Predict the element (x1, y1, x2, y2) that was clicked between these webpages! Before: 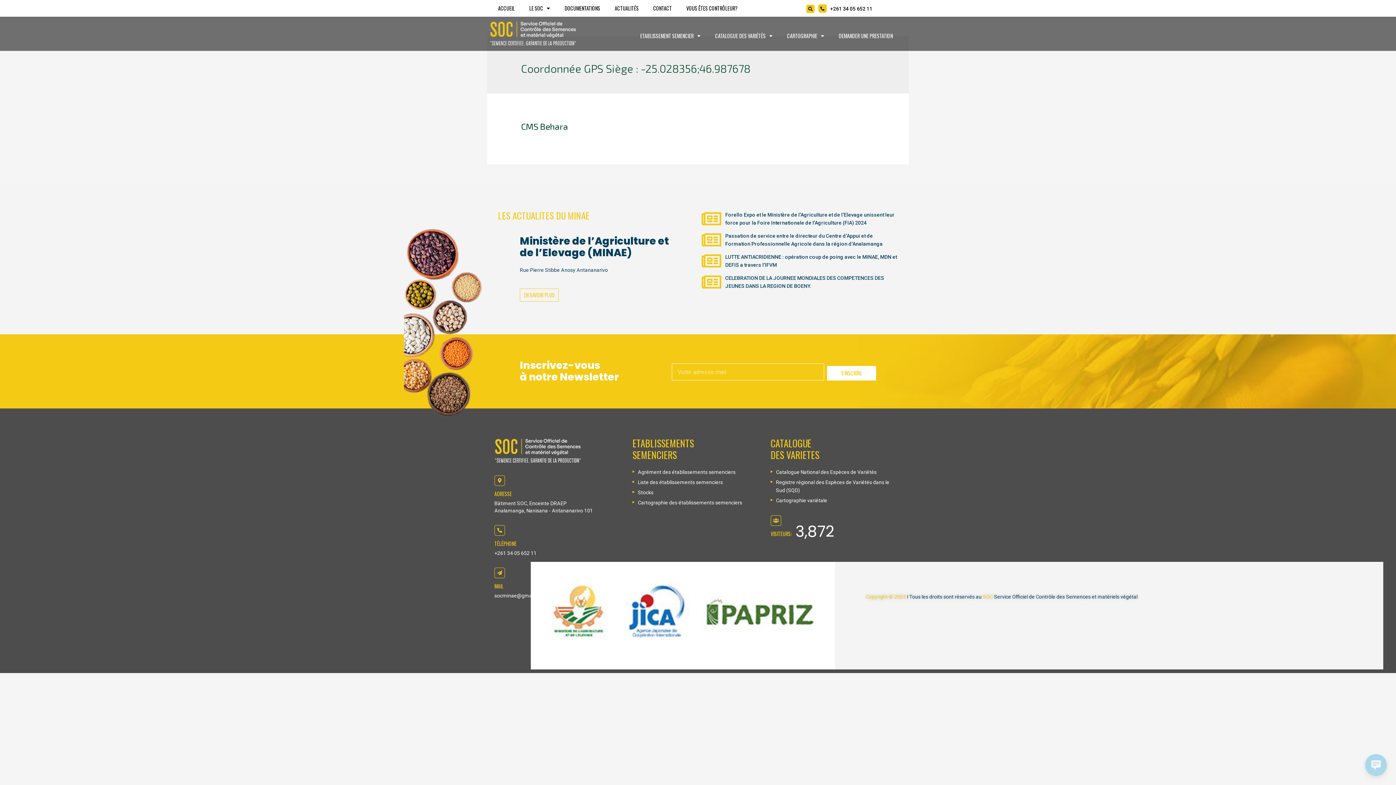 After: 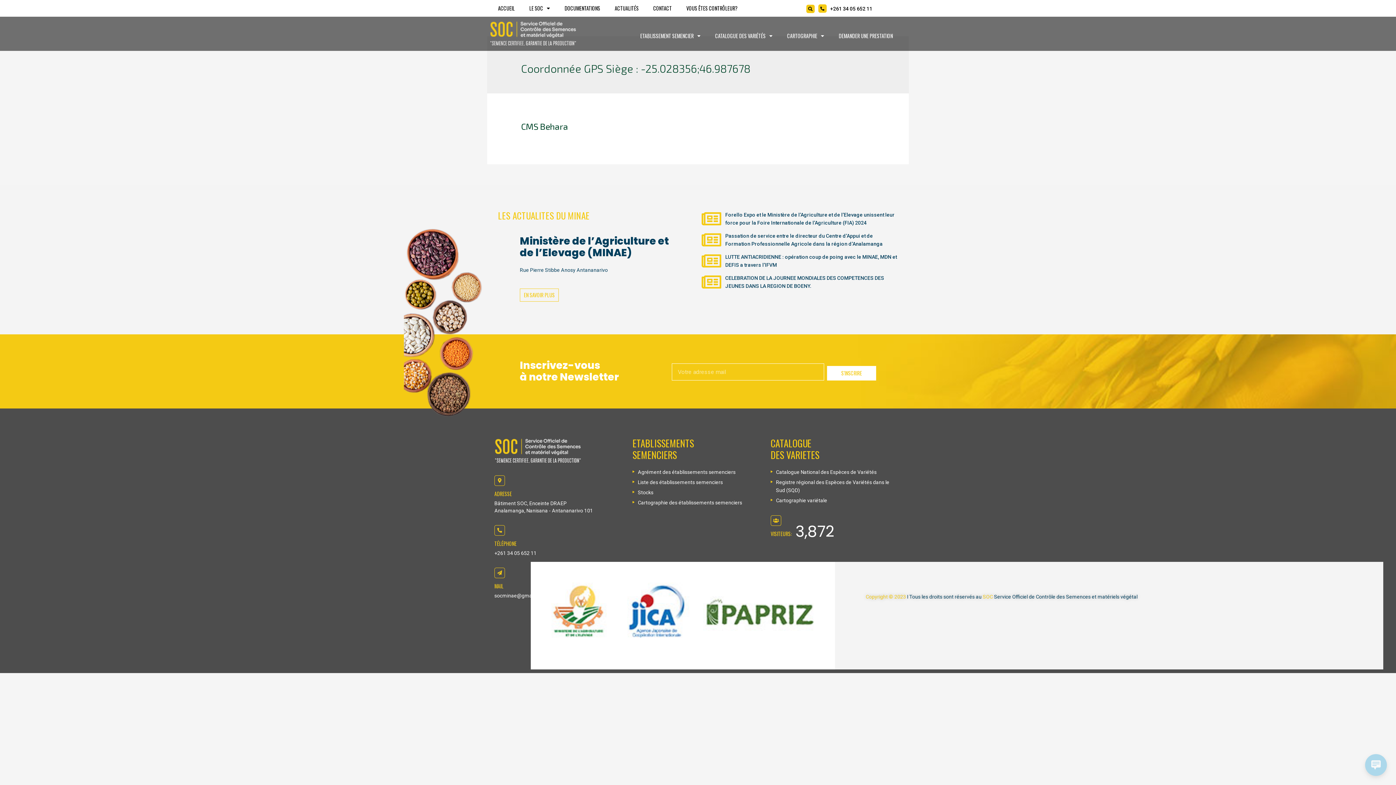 Action: bbox: (818, 4, 826, 12)